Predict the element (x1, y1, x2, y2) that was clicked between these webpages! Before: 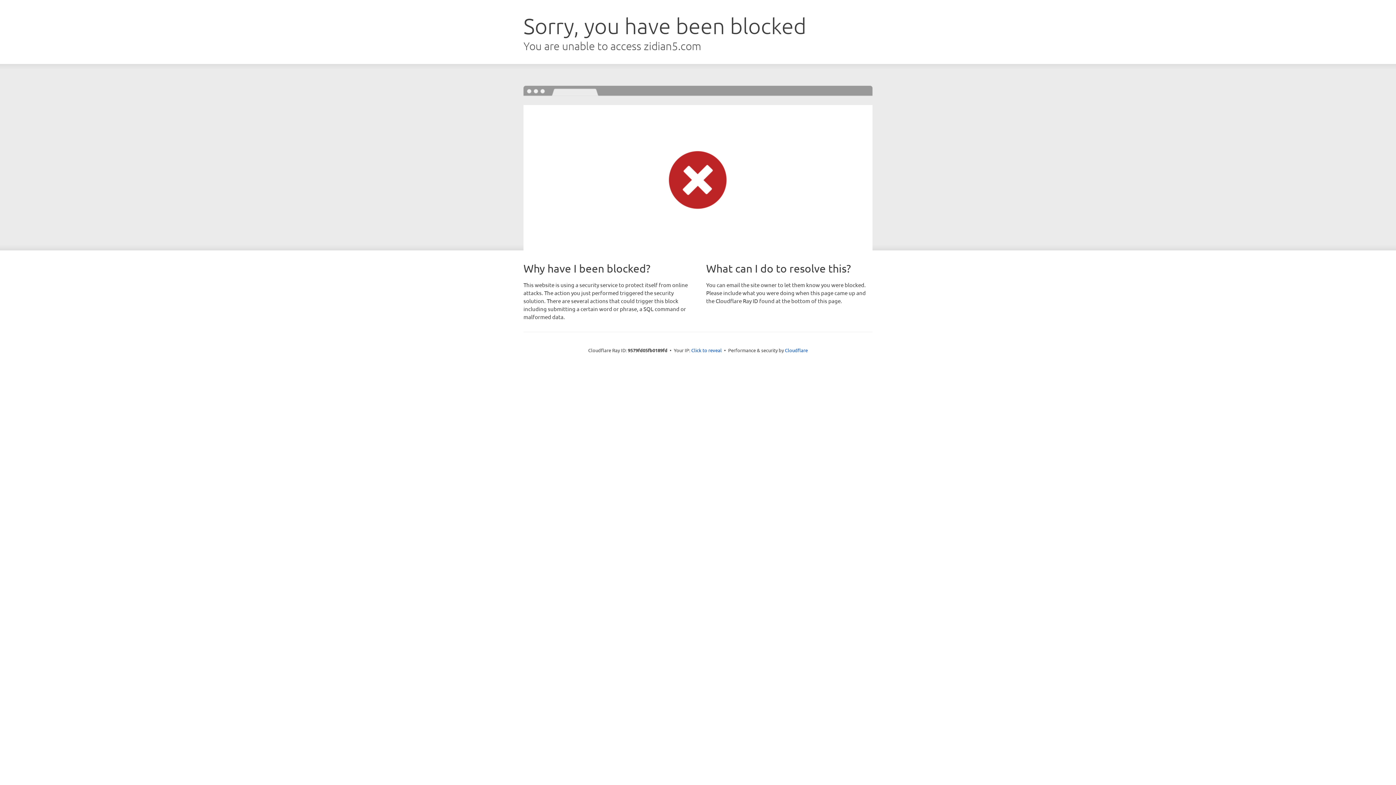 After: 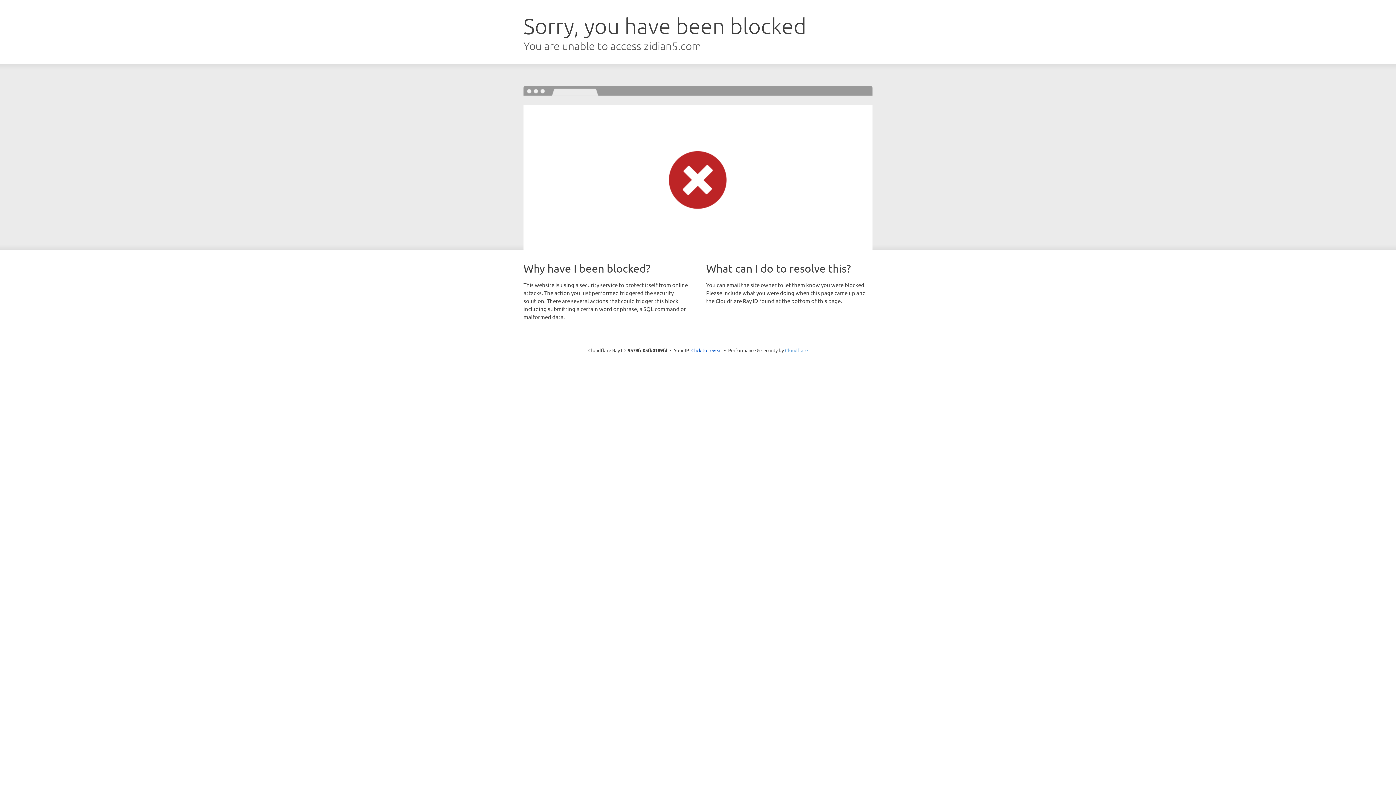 Action: label: Cloudflare bbox: (785, 347, 808, 353)